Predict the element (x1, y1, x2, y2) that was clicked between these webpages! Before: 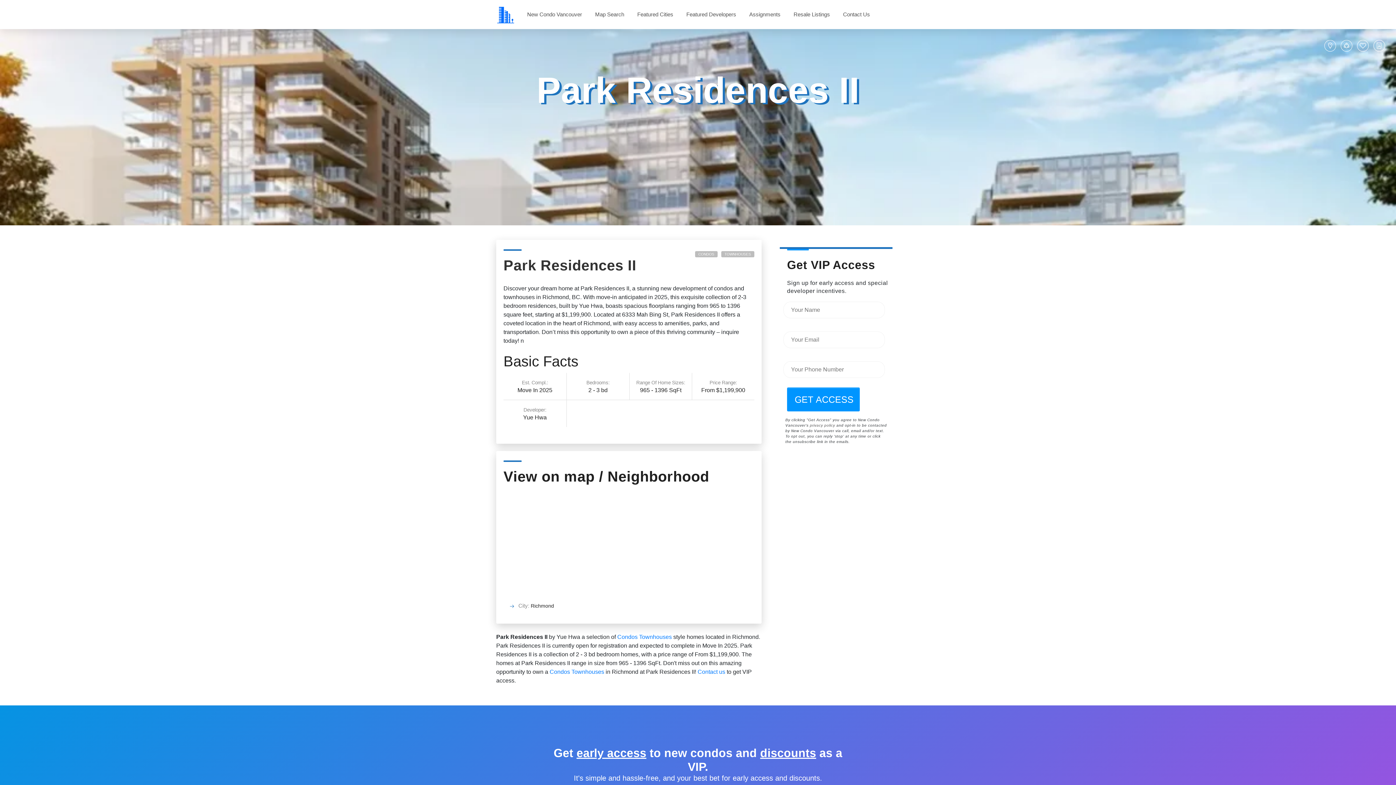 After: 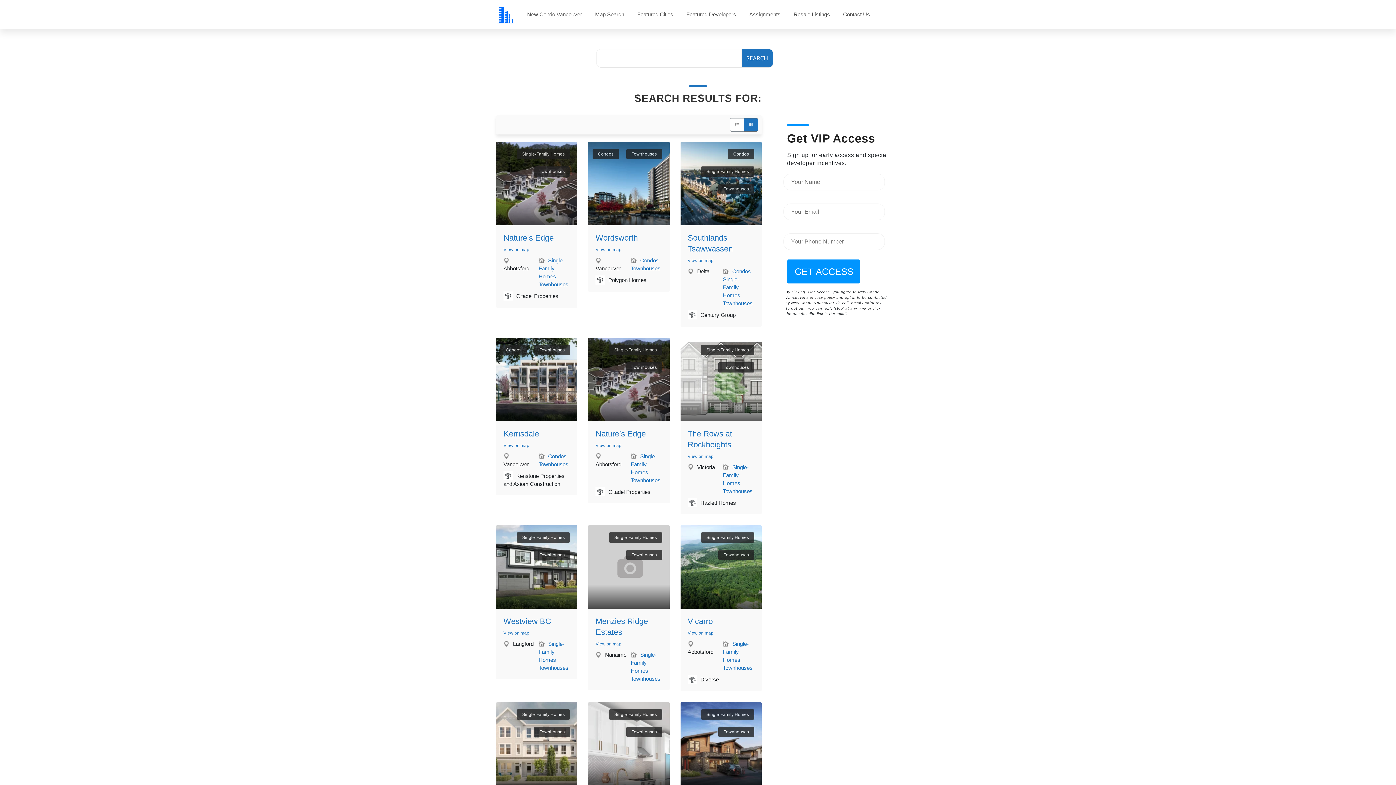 Action: bbox: (639, 634, 672, 640) label: Townhouses